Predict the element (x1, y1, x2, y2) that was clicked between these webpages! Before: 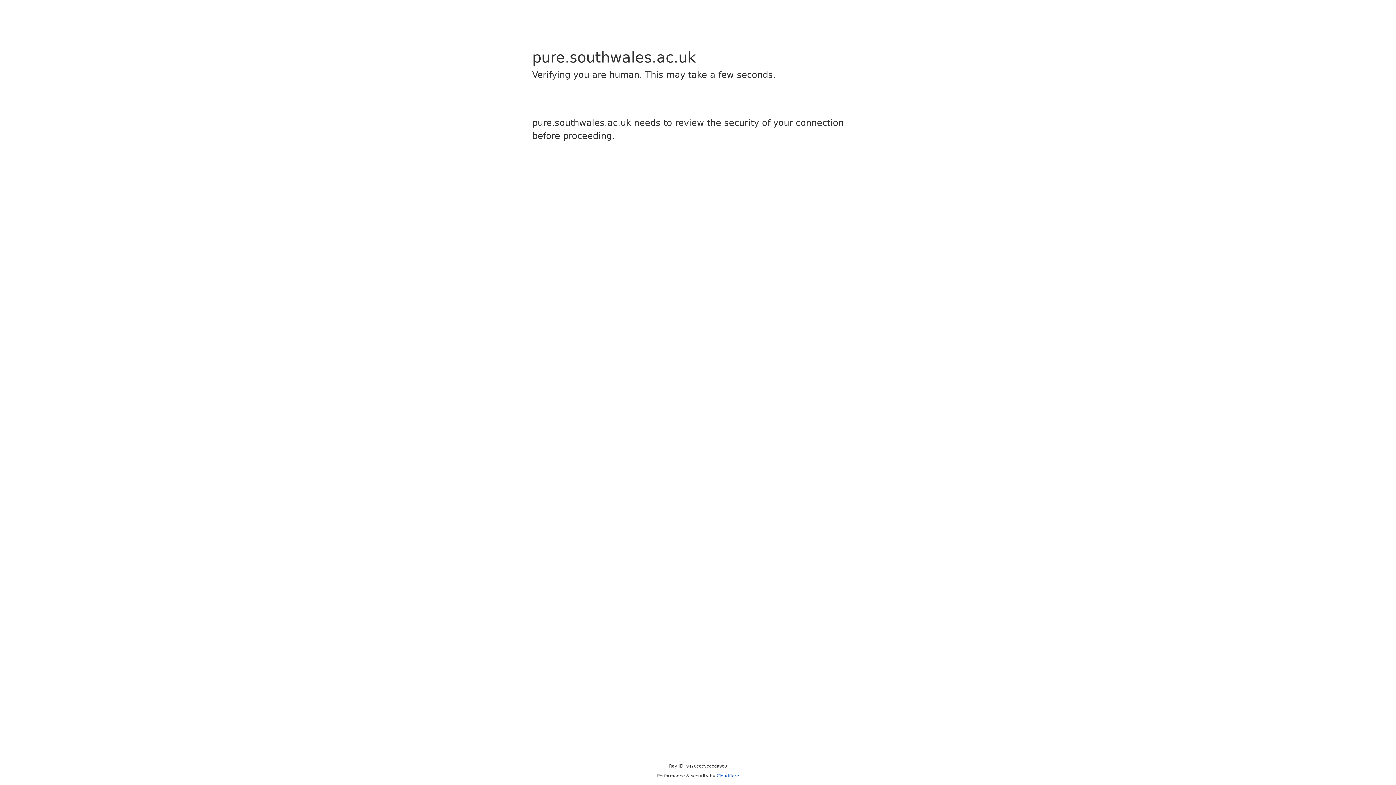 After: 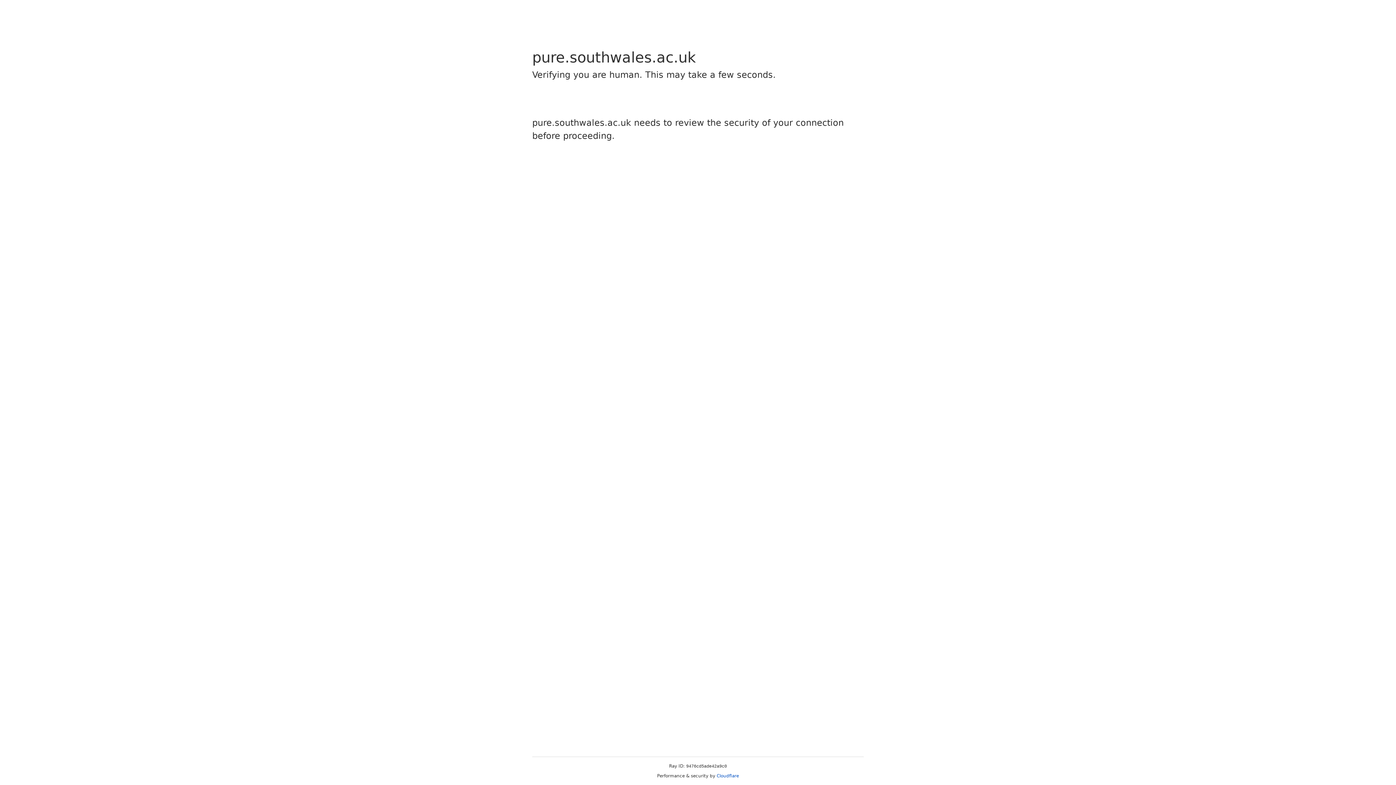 Action: label: Cloudflare bbox: (716, 773, 739, 778)